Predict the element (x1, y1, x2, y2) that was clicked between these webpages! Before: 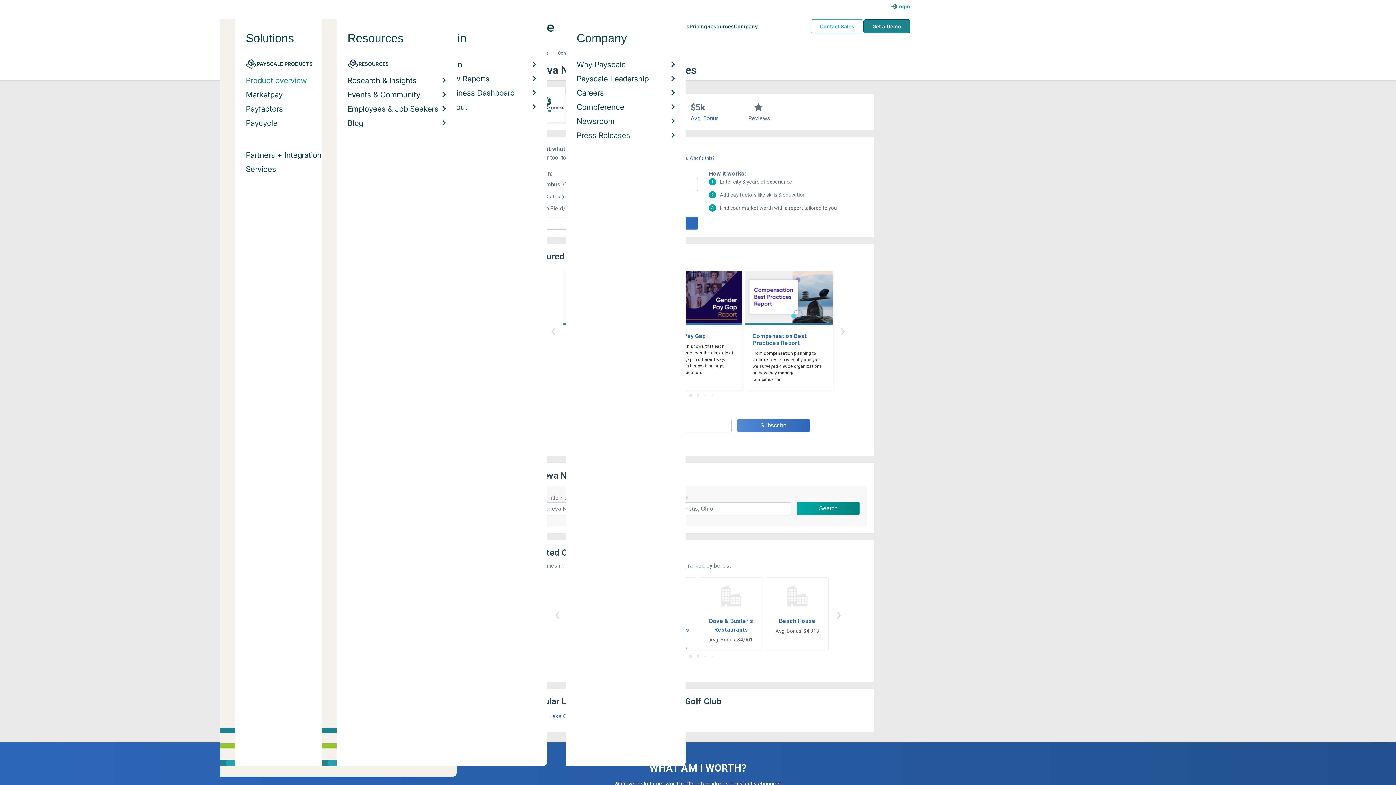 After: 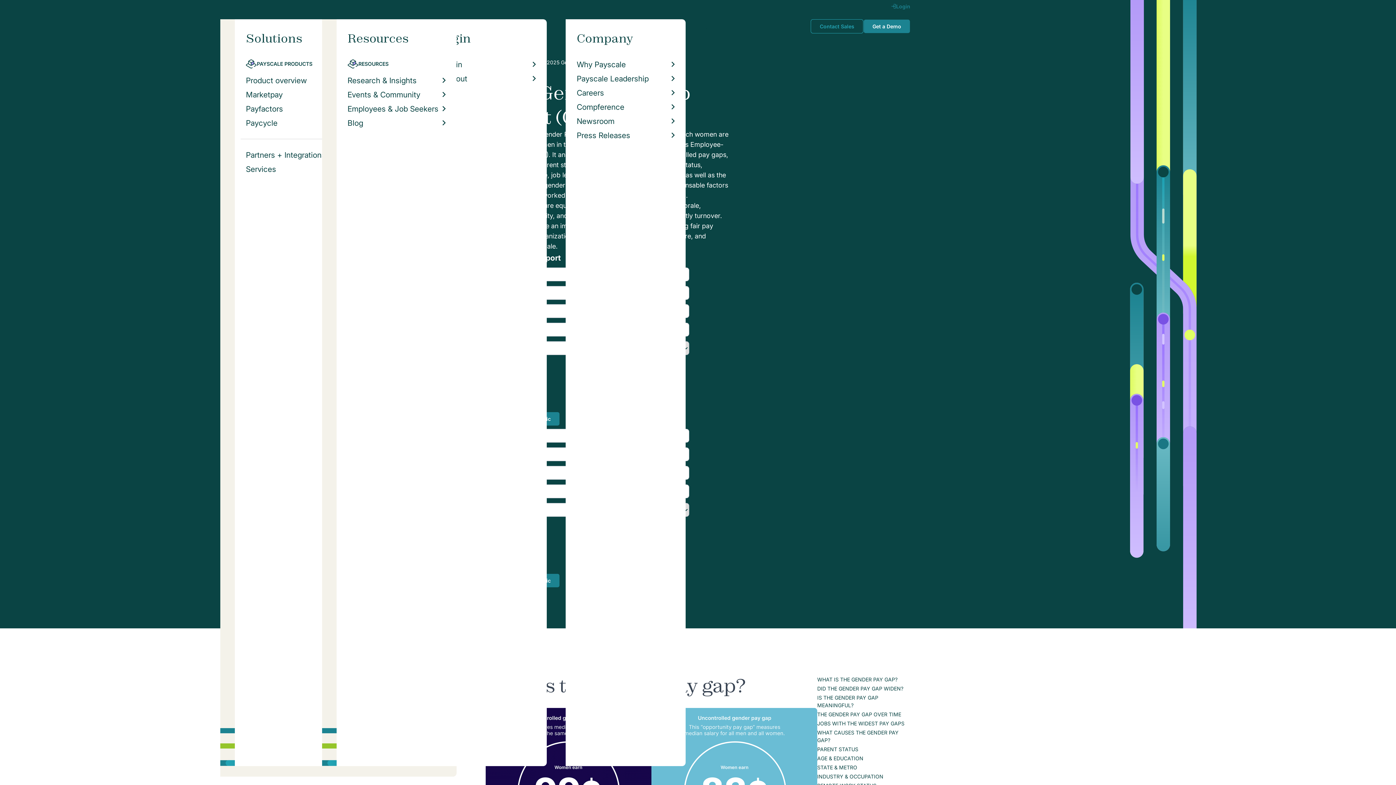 Action: label: Gender Pay Gap
New research shows that each woman experiences the disparity of gender pay gap in different ways, depending on her position, age, race and education. bbox: (654, 271, 741, 390)